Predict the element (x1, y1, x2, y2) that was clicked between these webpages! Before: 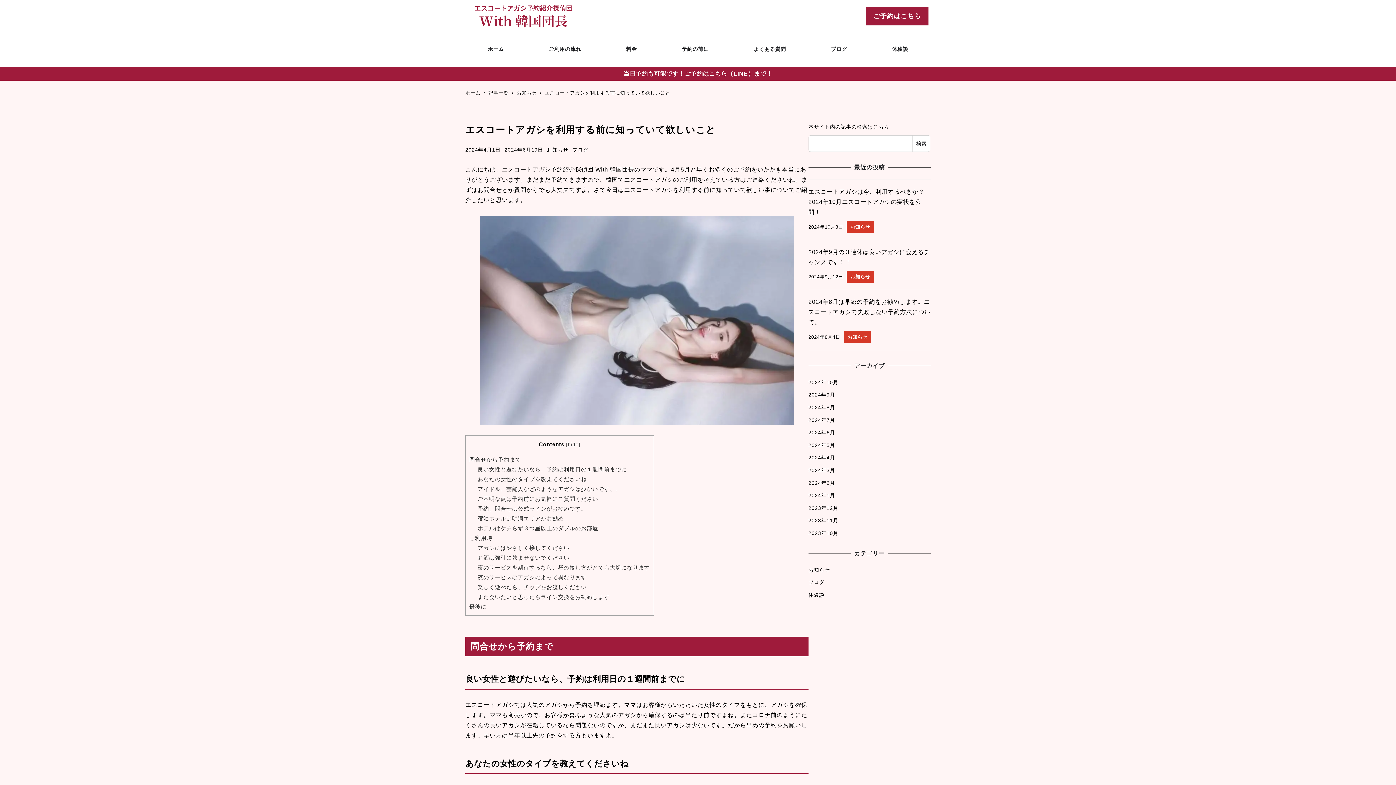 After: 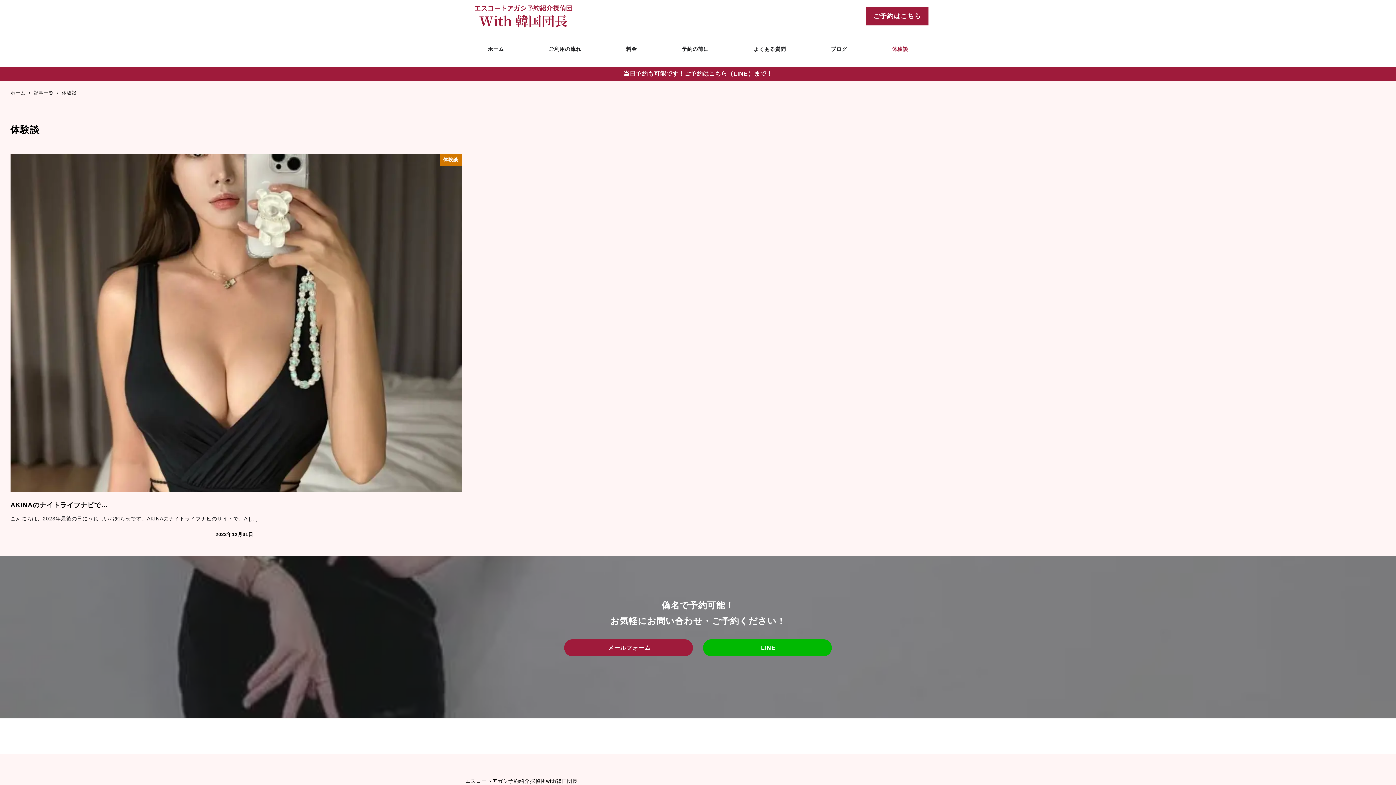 Action: label: 体験談 bbox: (869, 37, 930, 60)